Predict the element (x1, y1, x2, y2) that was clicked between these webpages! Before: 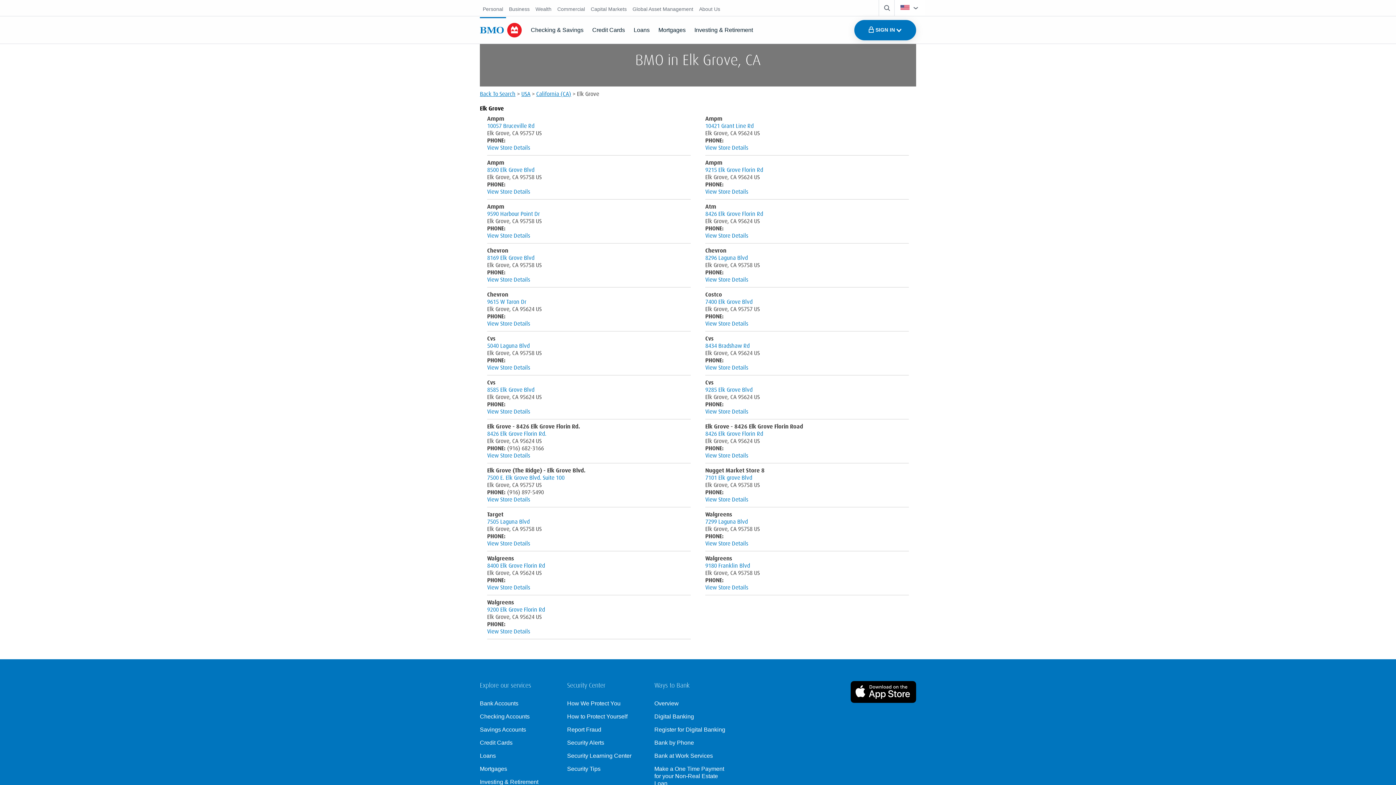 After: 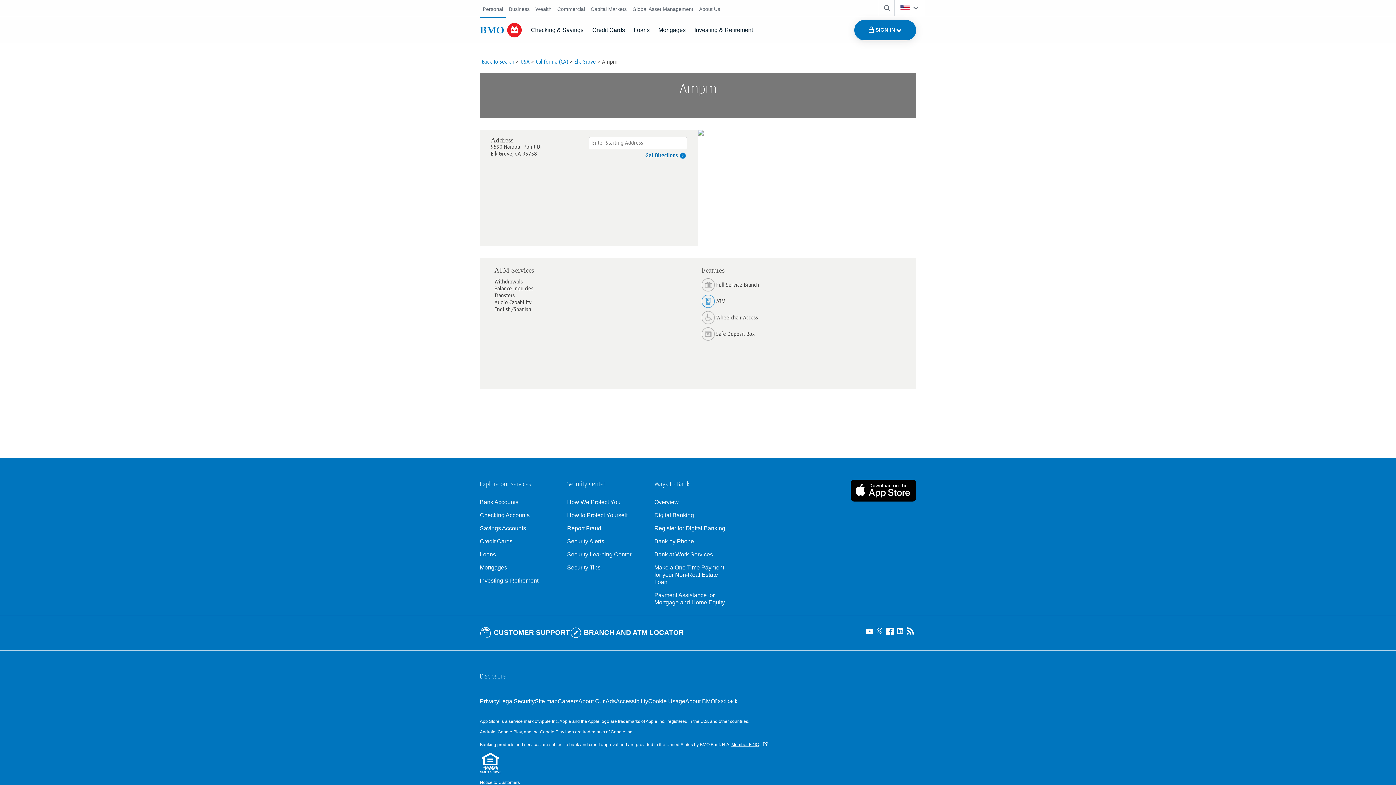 Action: label: 9590 Harbour Point Dr bbox: (487, 210, 540, 217)